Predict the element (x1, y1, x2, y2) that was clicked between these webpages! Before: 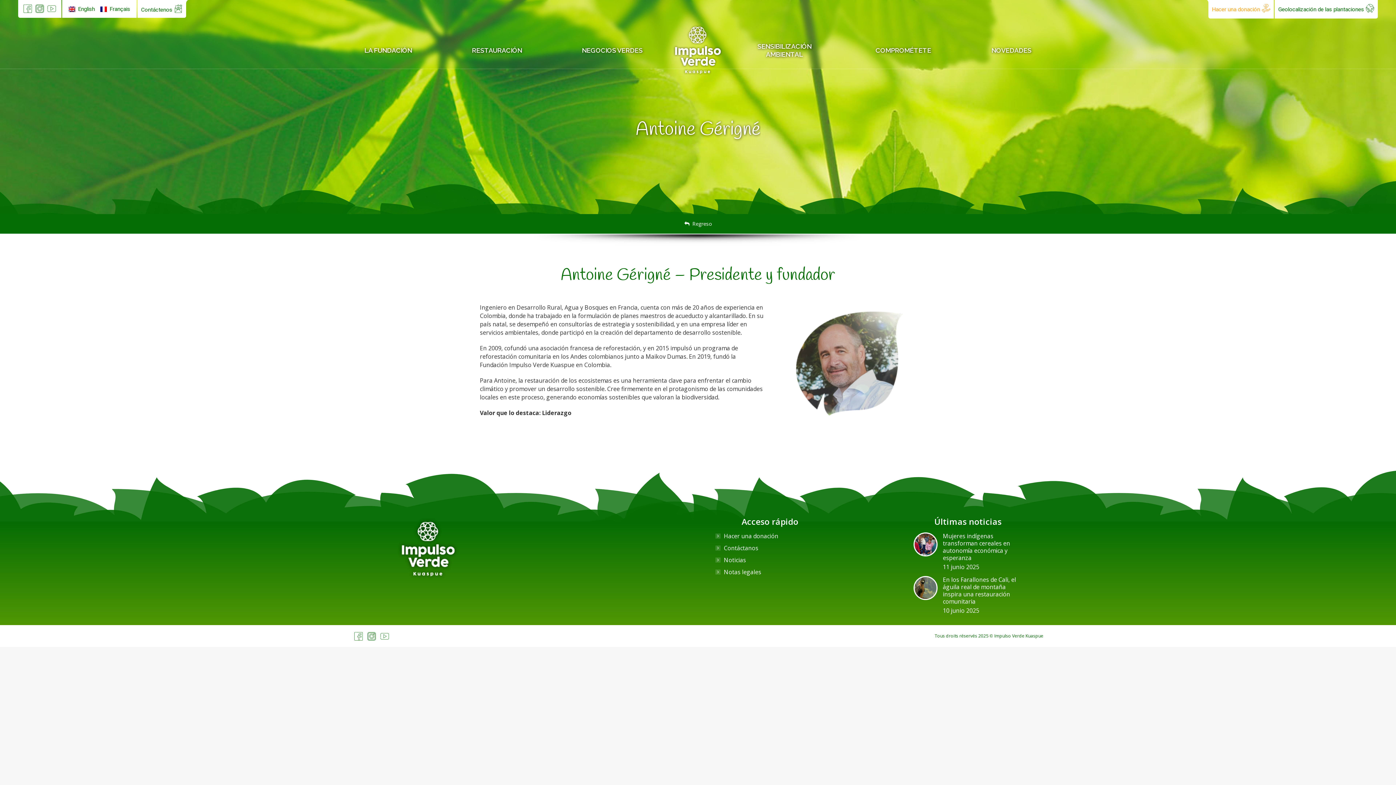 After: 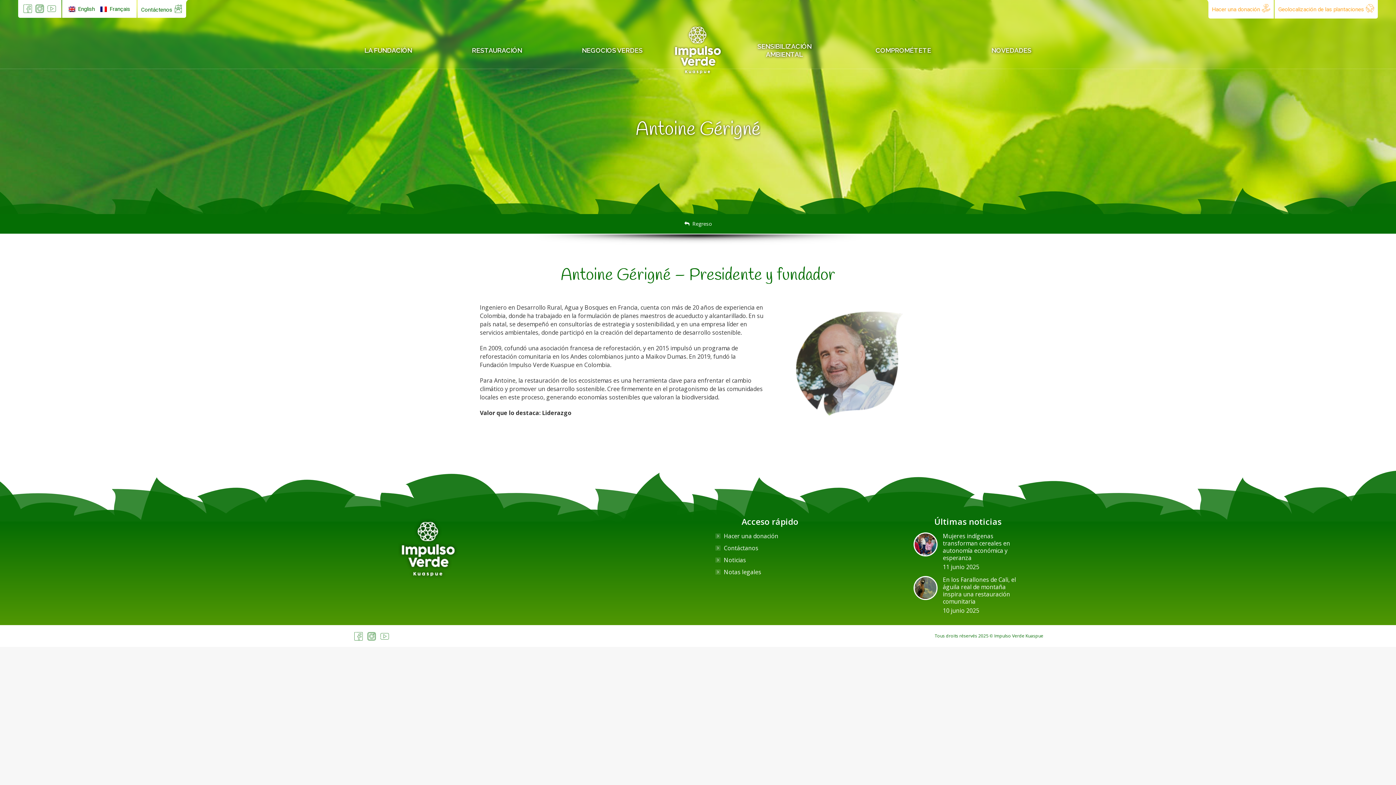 Action: label: Geolocalización de las plantaciones bbox: (1274, 0, 1378, 18)